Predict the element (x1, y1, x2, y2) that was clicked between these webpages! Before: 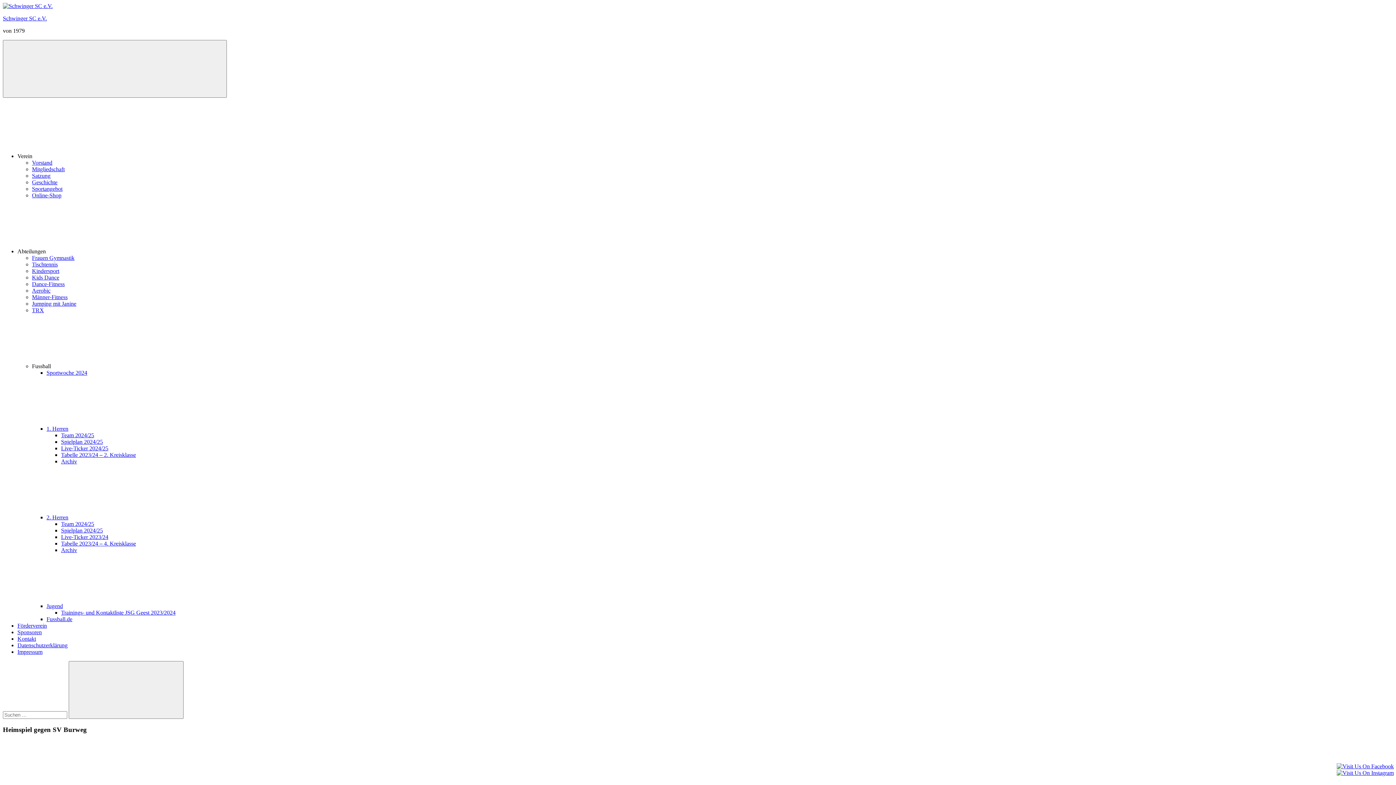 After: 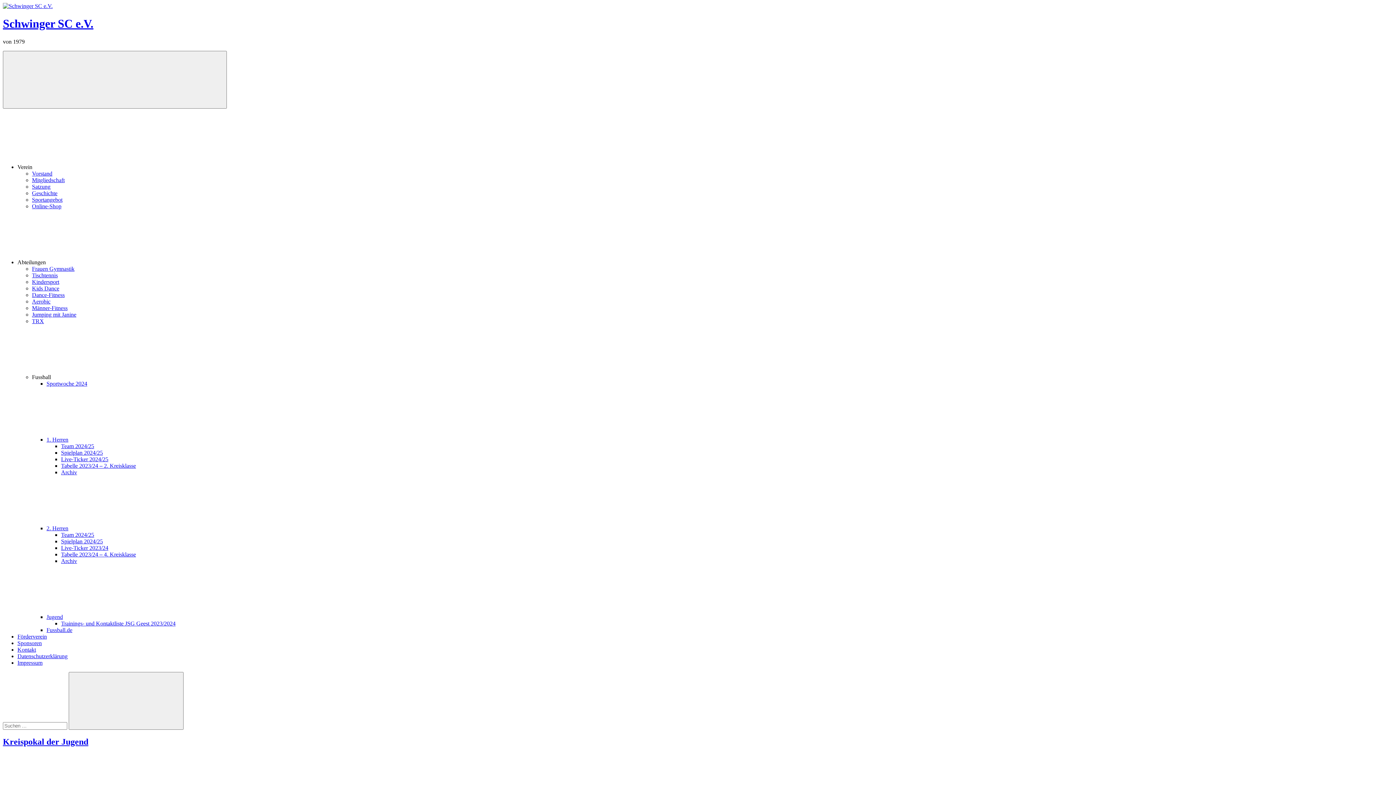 Action: bbox: (2, 15, 46, 21) label: Schwinger SC e.V.